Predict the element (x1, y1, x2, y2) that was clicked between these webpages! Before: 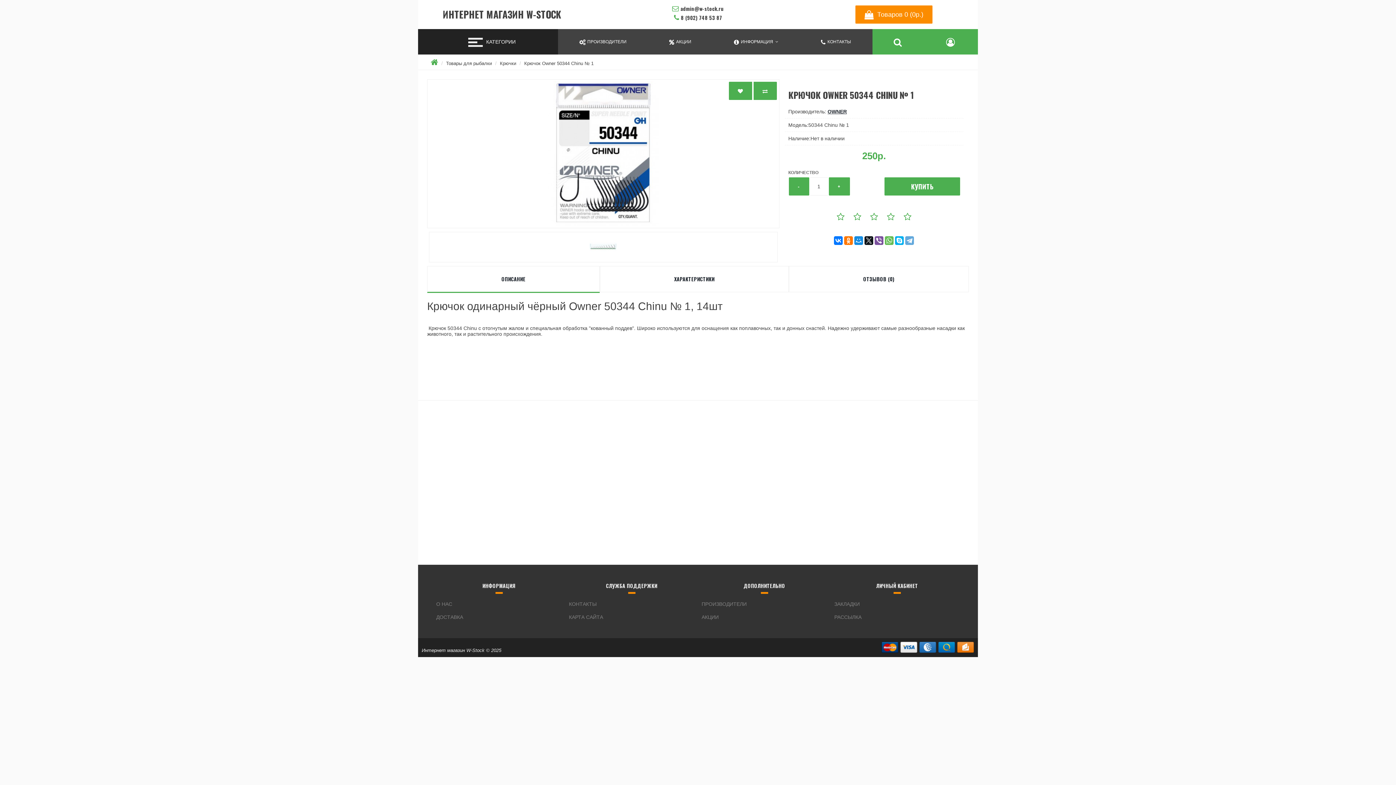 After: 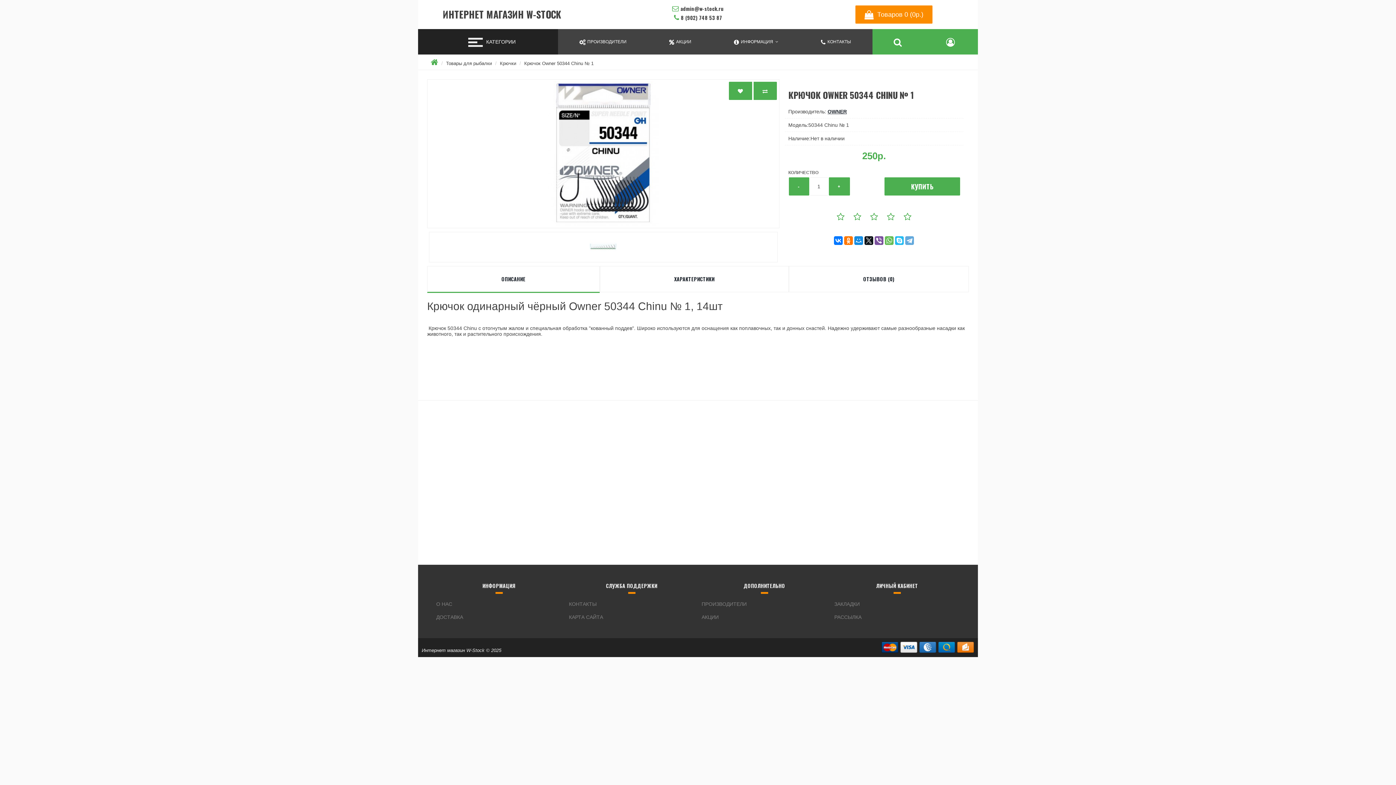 Action: bbox: (895, 236, 904, 245)